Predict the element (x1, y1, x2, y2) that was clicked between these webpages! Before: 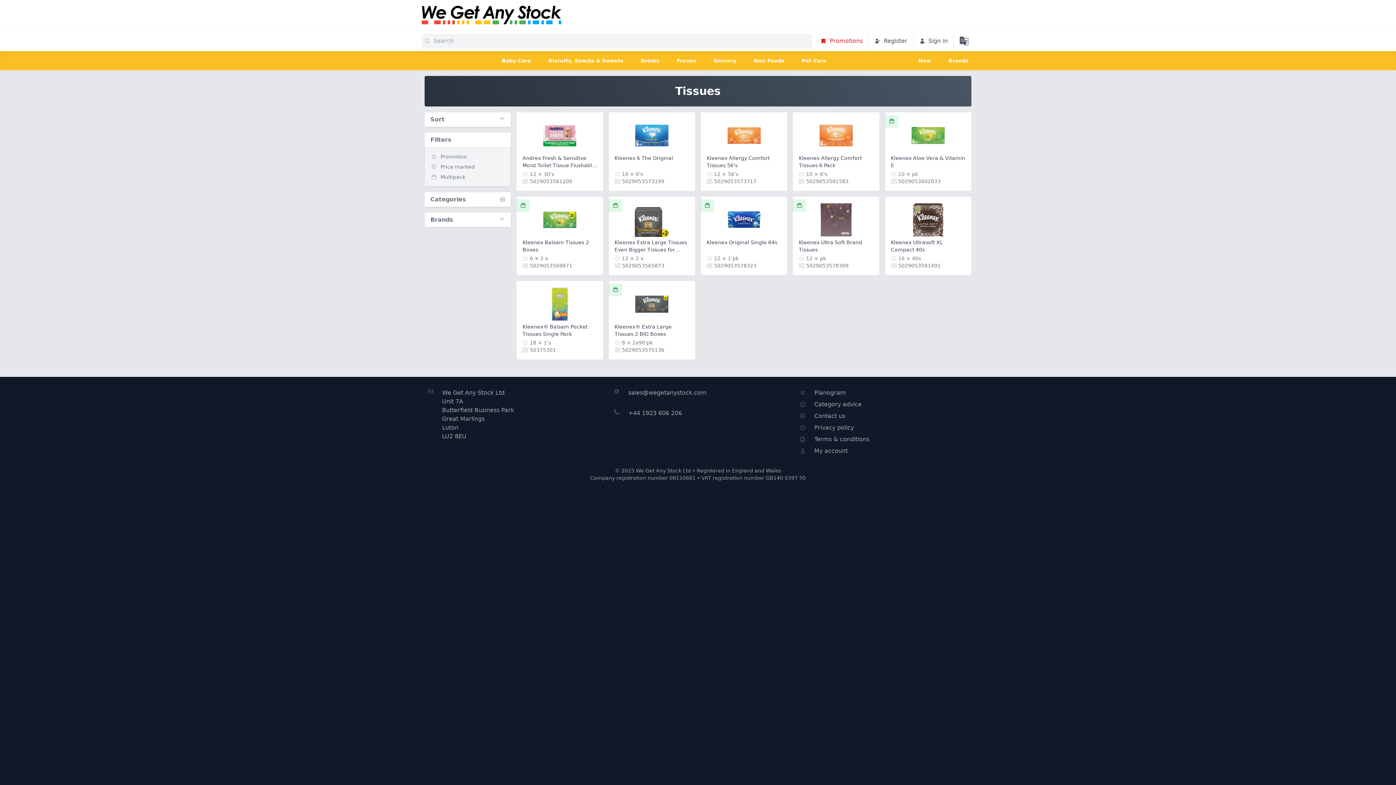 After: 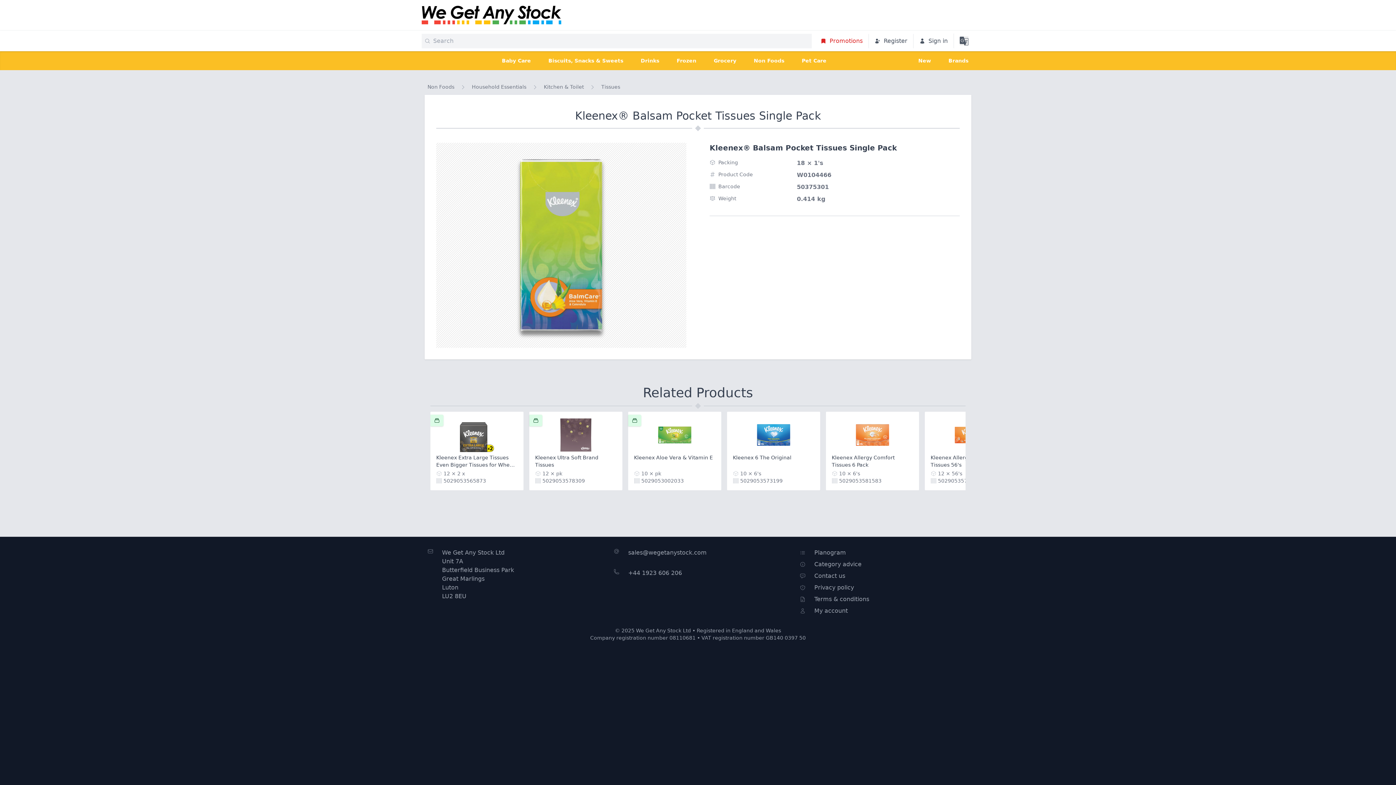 Action: label: Kleenex® Balsam Pocket Tissues Single Pack
18 × 1's
50375301 bbox: (516, 281, 603, 359)